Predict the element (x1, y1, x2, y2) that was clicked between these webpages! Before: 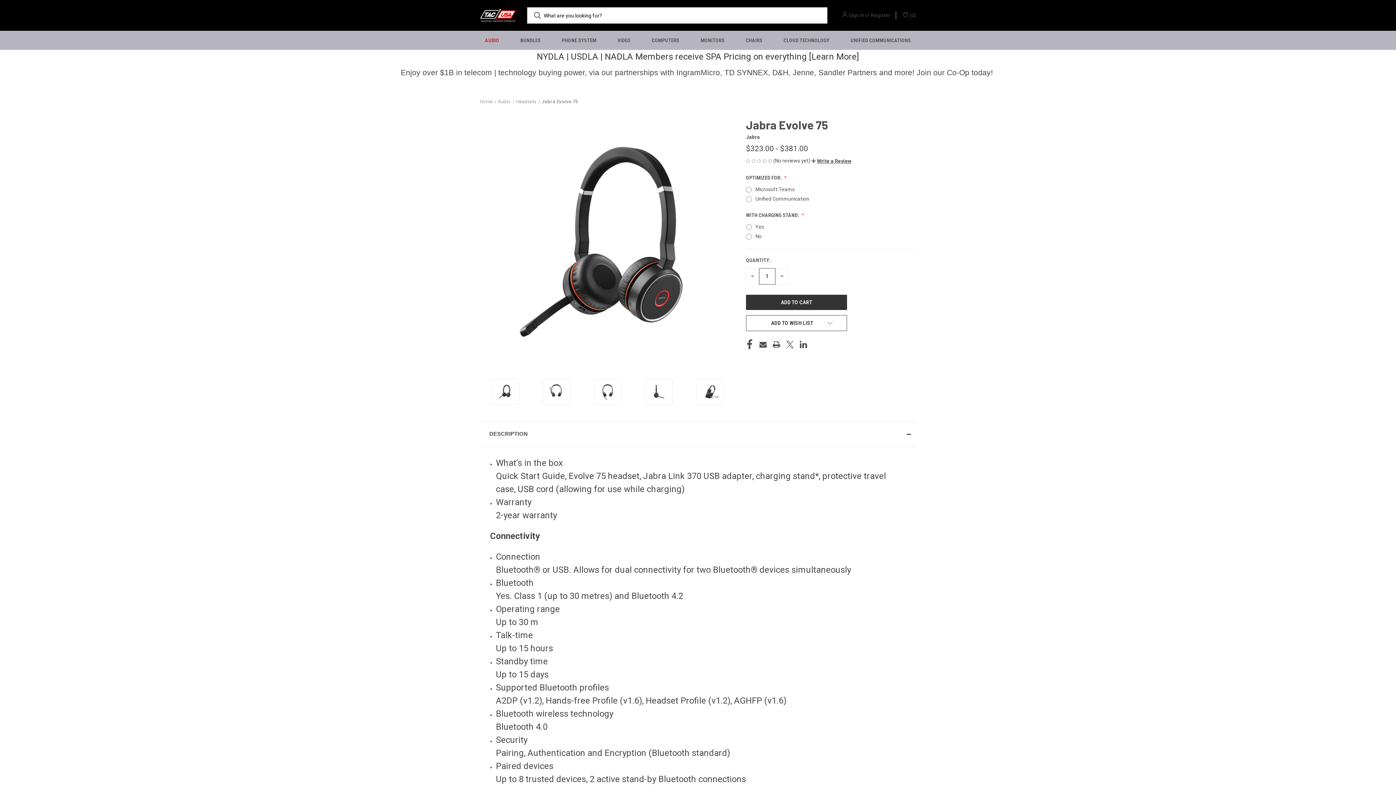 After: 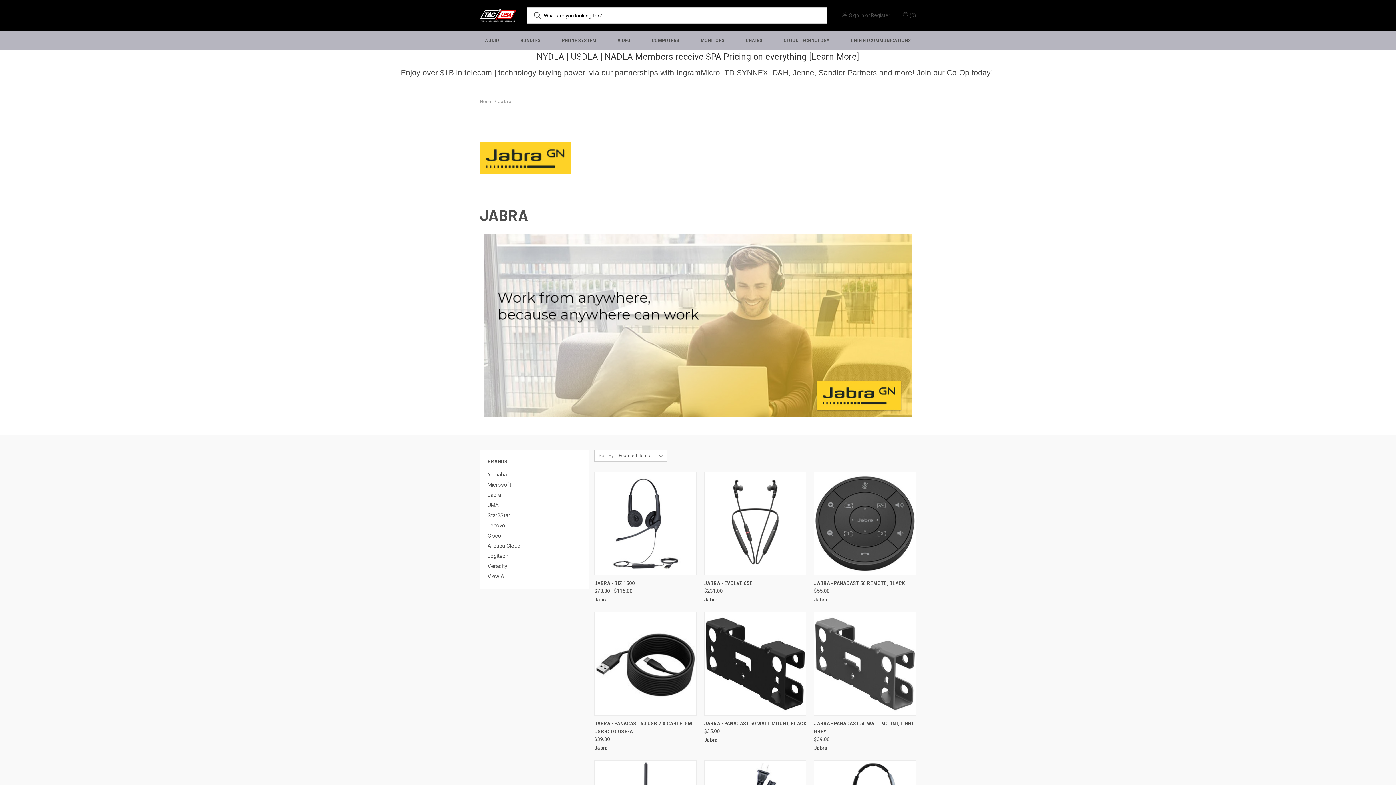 Action: label: Jabra bbox: (746, 134, 760, 139)